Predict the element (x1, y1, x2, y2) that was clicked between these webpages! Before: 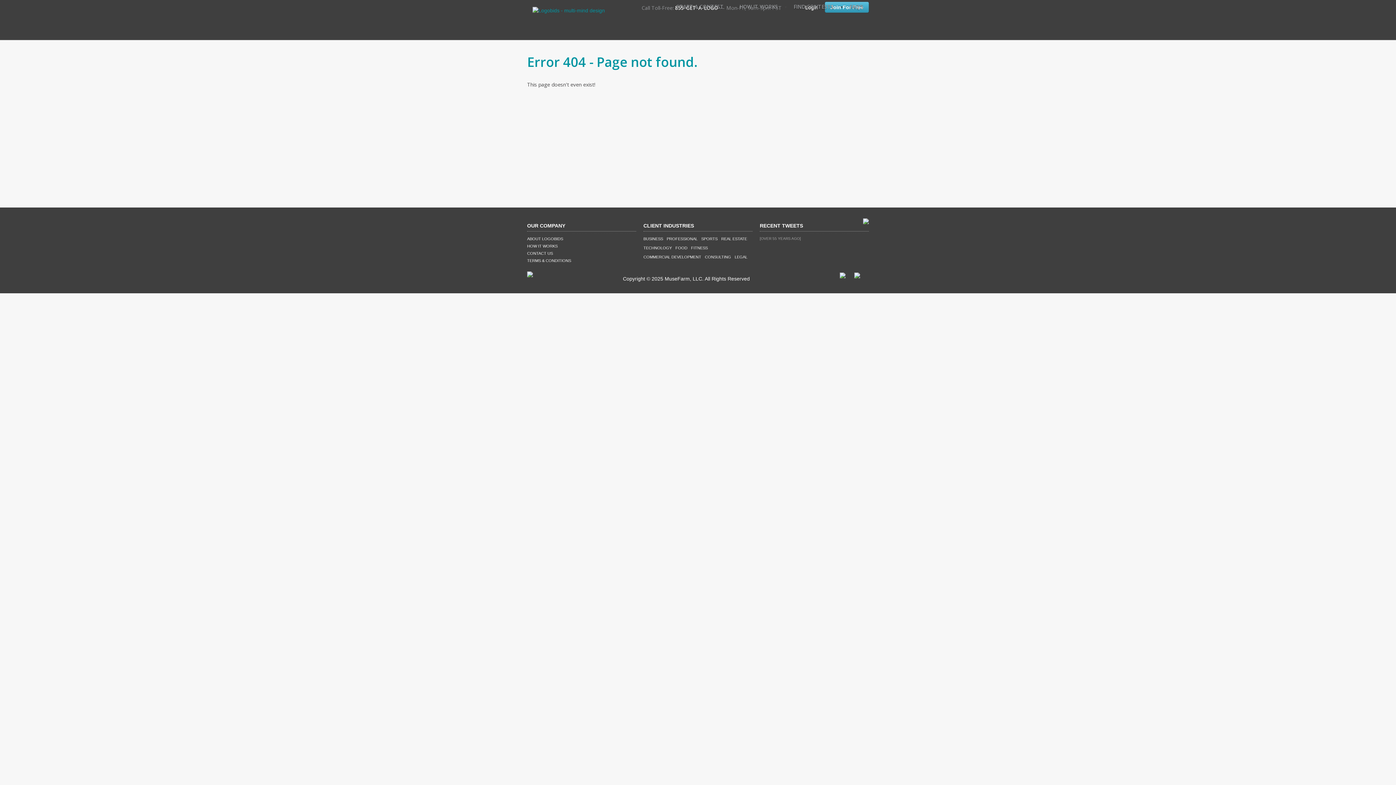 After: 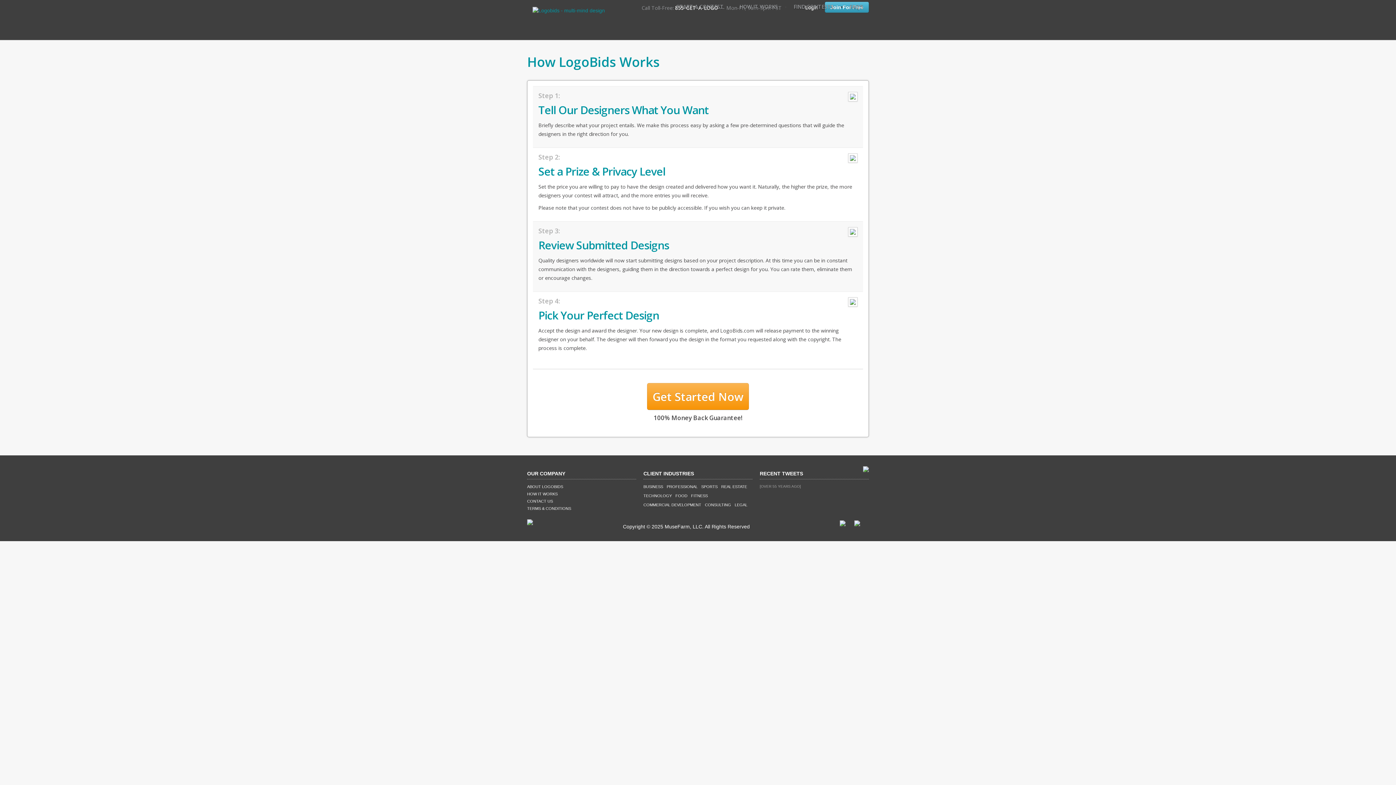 Action: label: HOW IT WORKS bbox: (527, 244, 557, 248)